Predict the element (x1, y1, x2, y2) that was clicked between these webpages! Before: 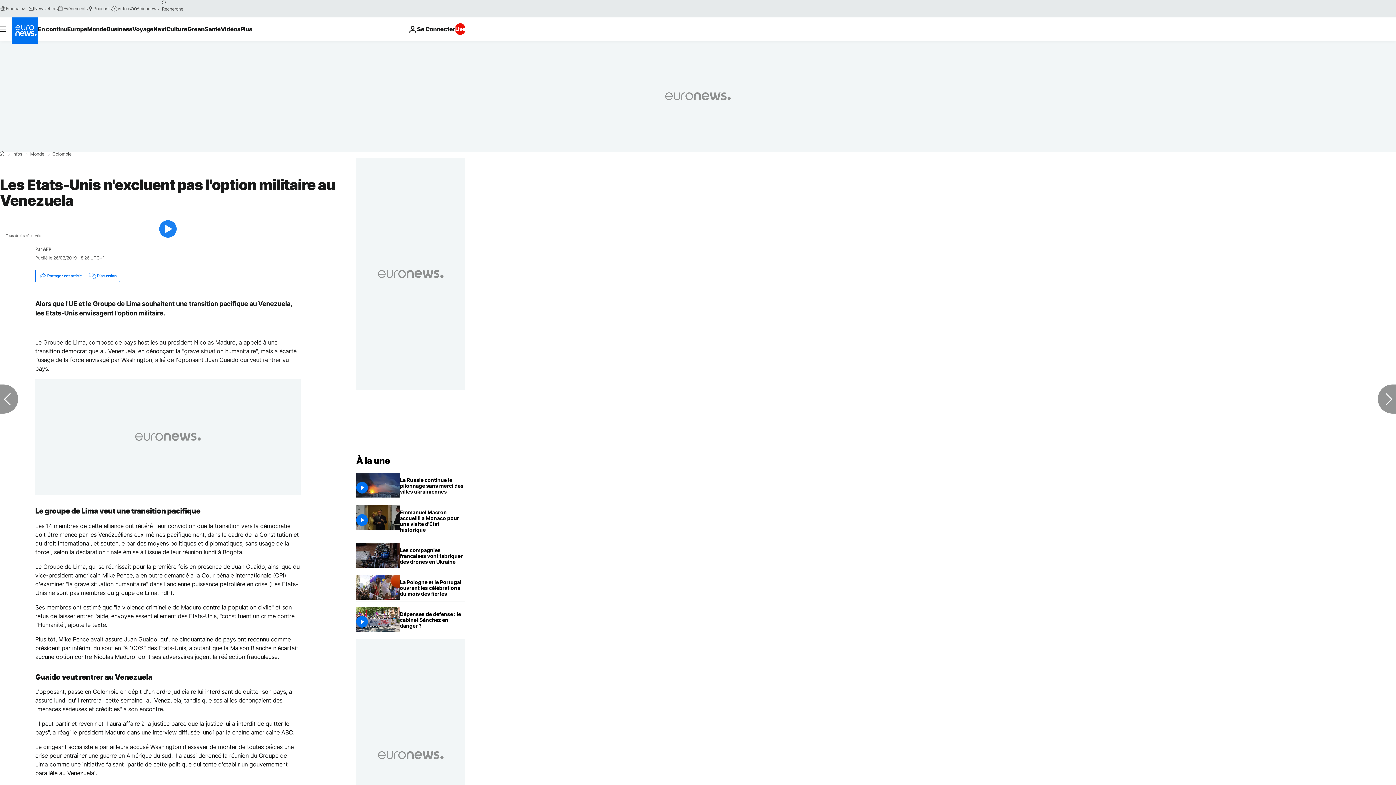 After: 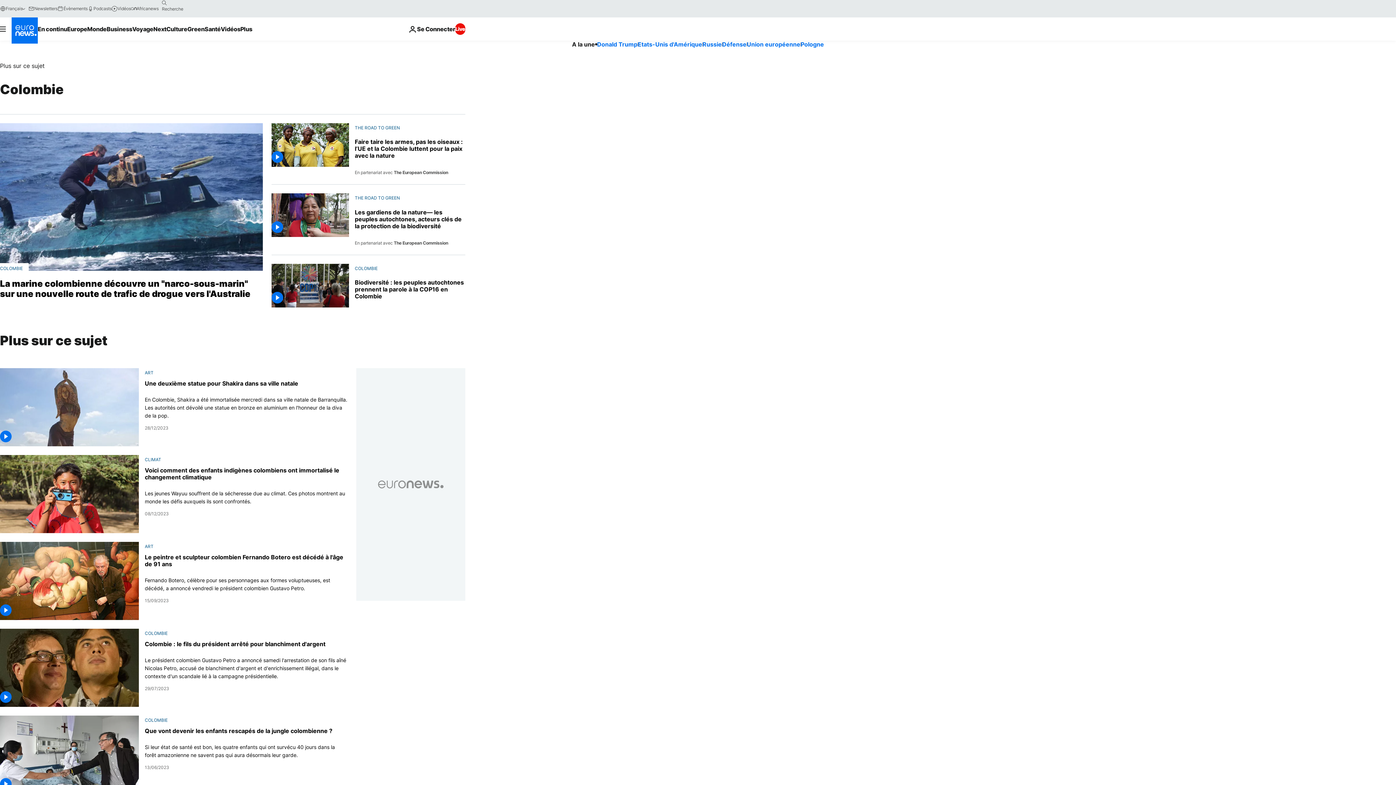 Action: label: Colombie bbox: (52, 152, 71, 156)